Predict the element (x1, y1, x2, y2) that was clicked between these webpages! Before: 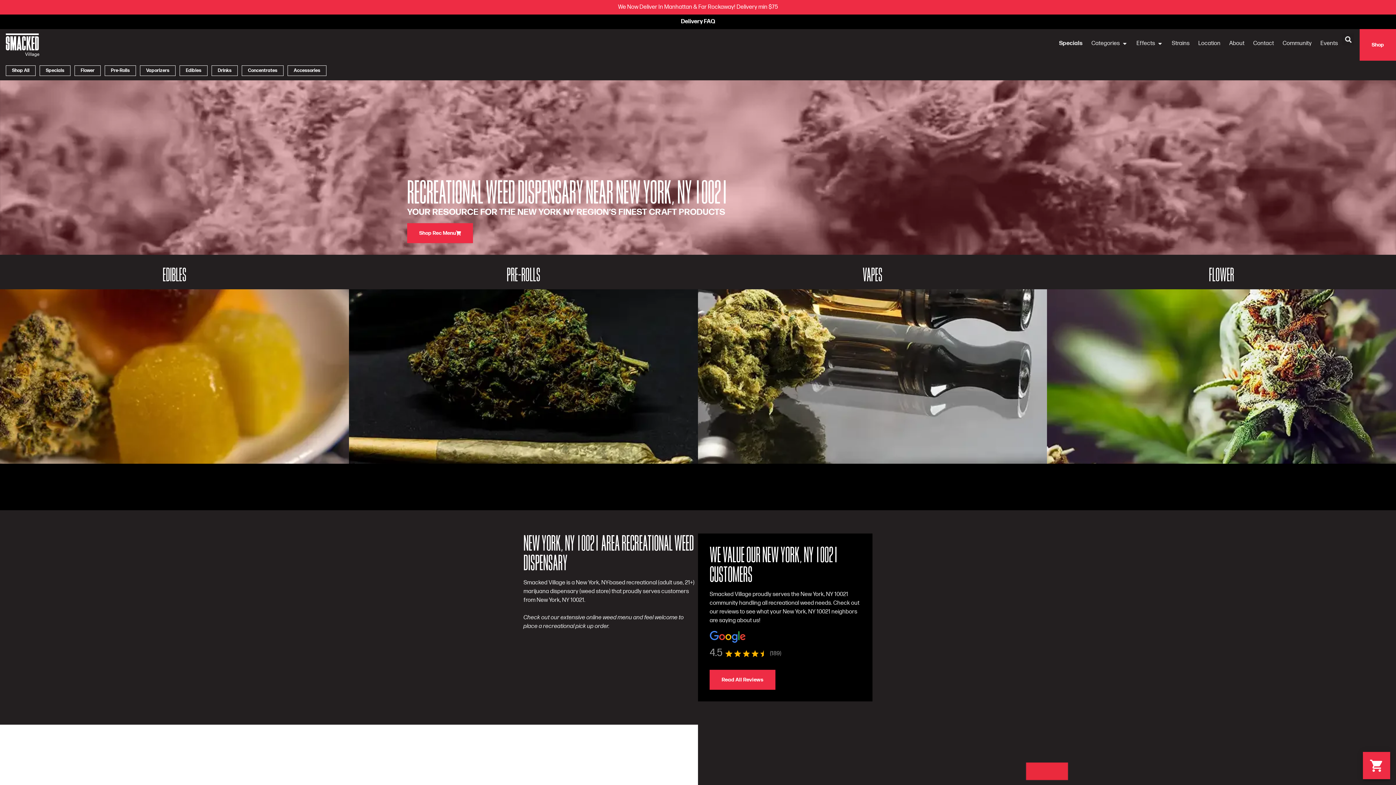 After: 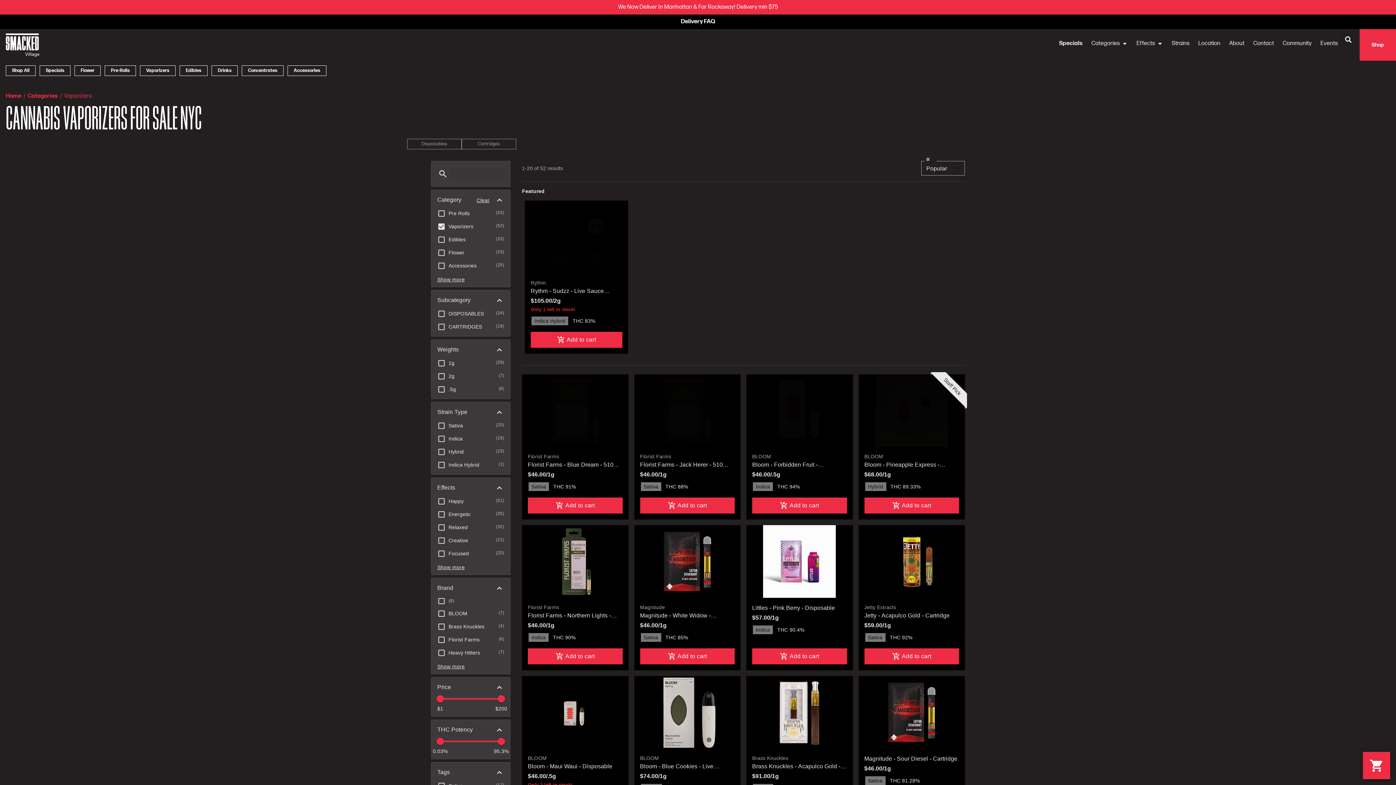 Action: bbox: (698, 289, 1047, 464) label: SHOP NOW